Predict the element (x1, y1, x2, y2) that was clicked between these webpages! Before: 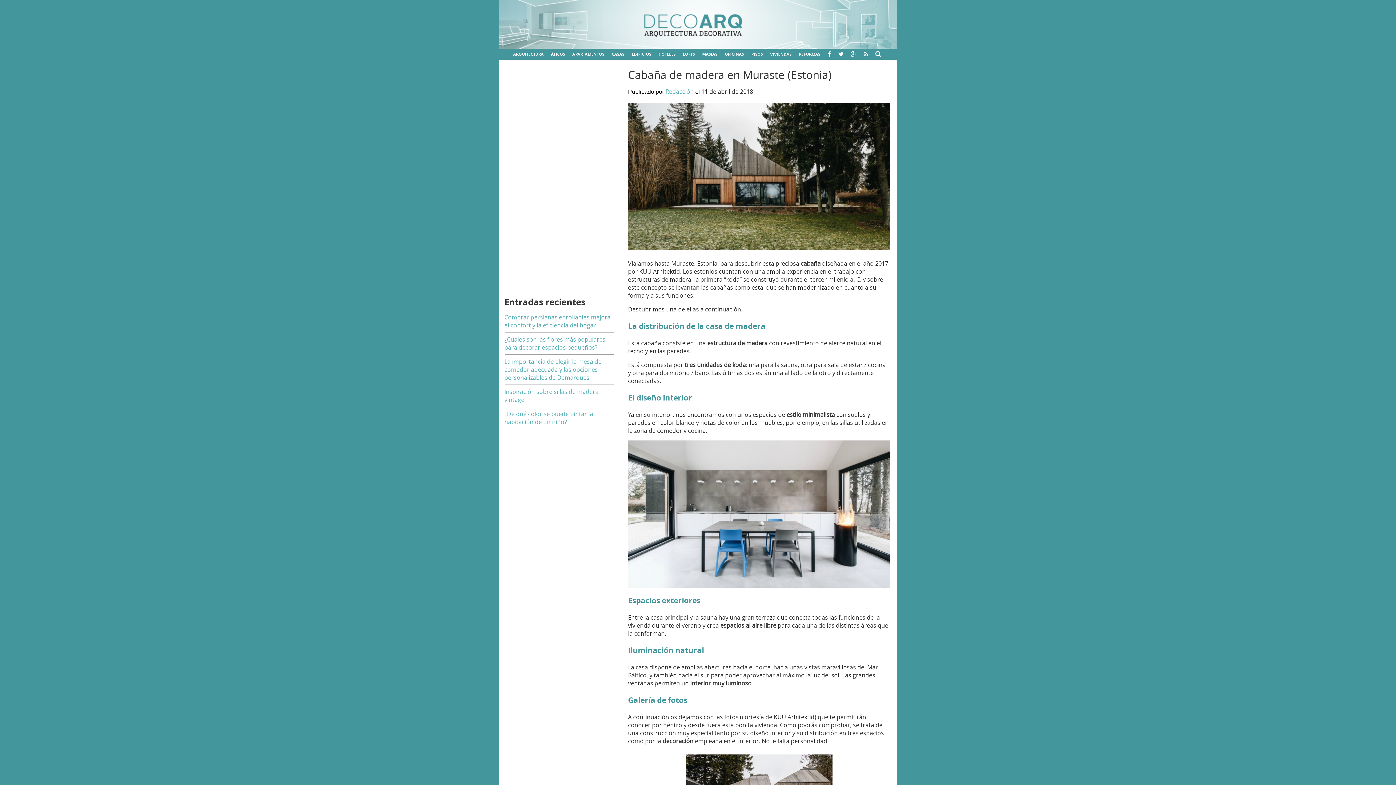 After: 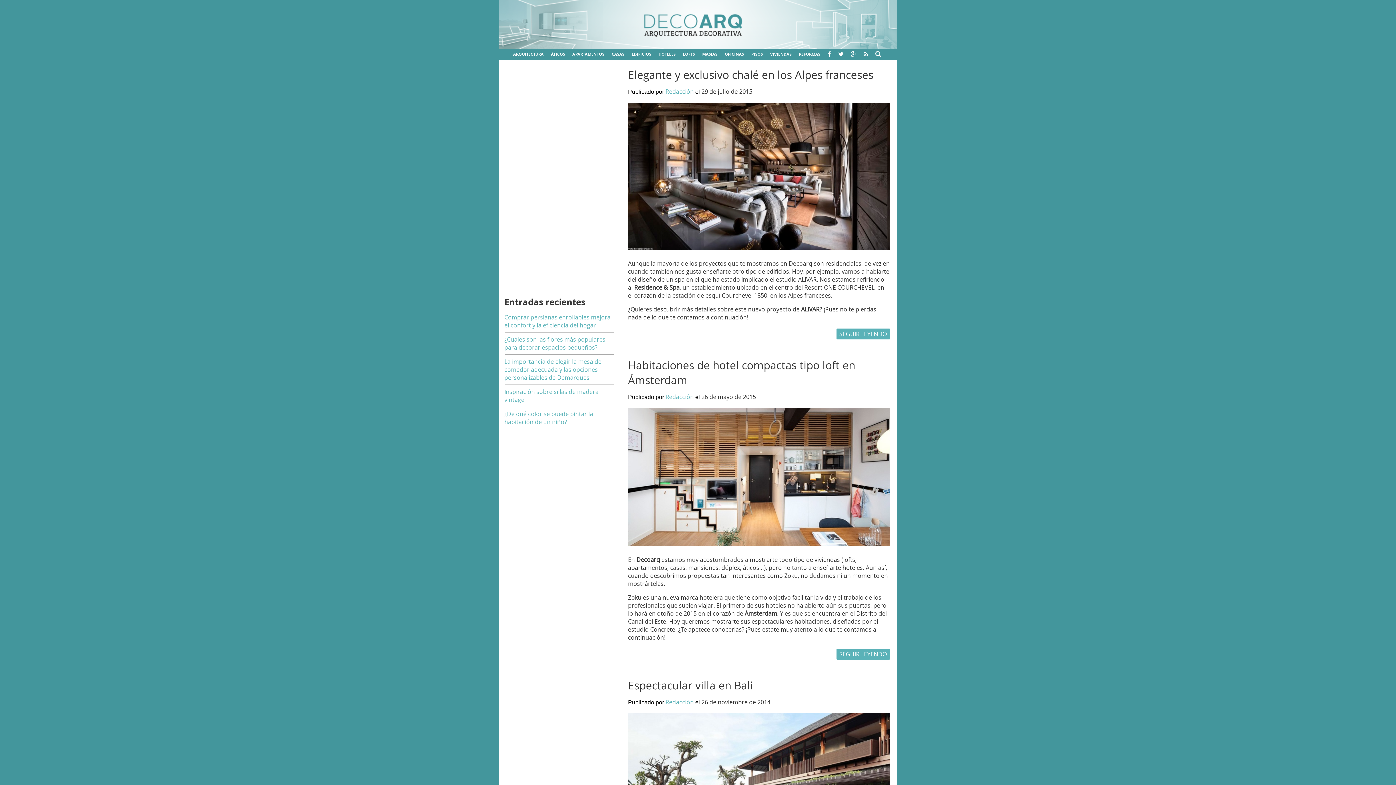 Action: label: HOTELES bbox: (658, 48, 675, 59)